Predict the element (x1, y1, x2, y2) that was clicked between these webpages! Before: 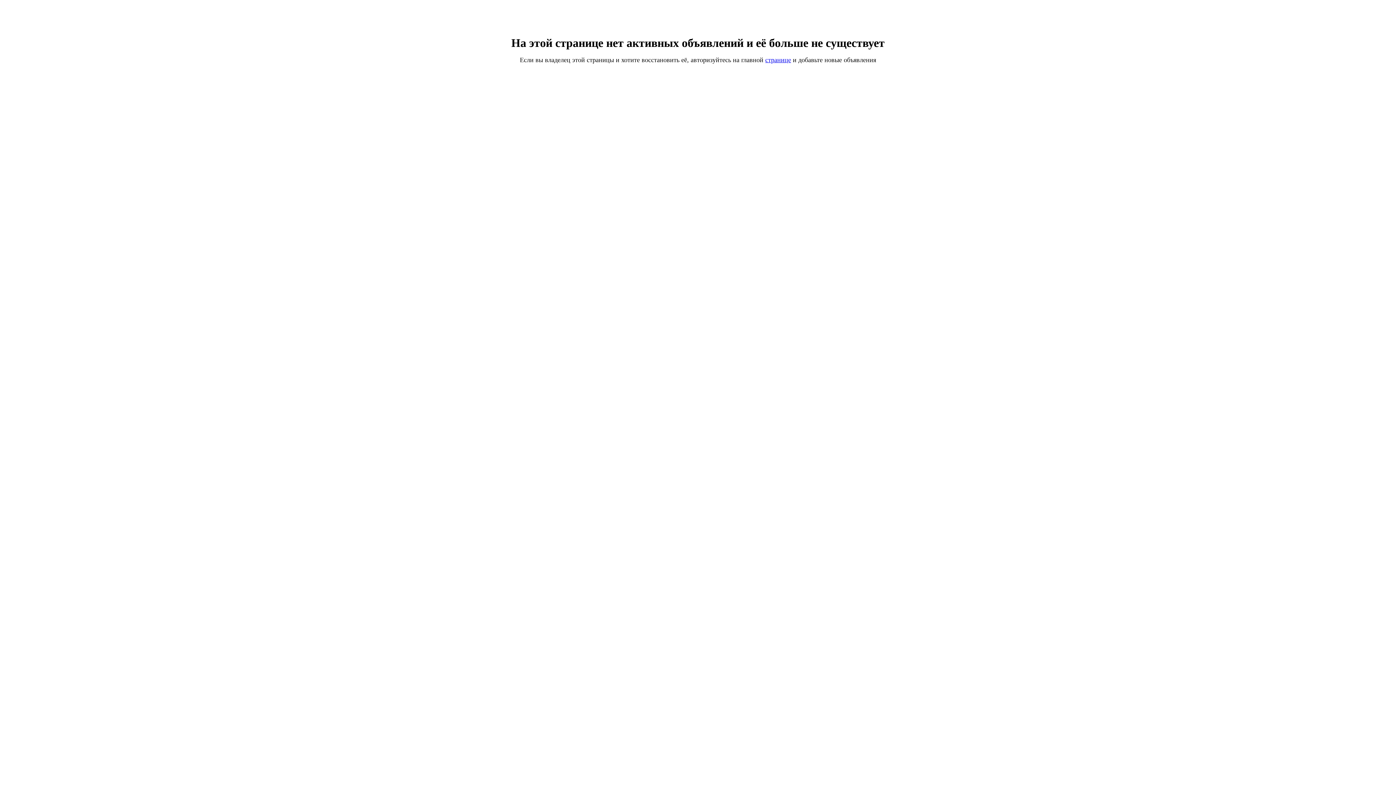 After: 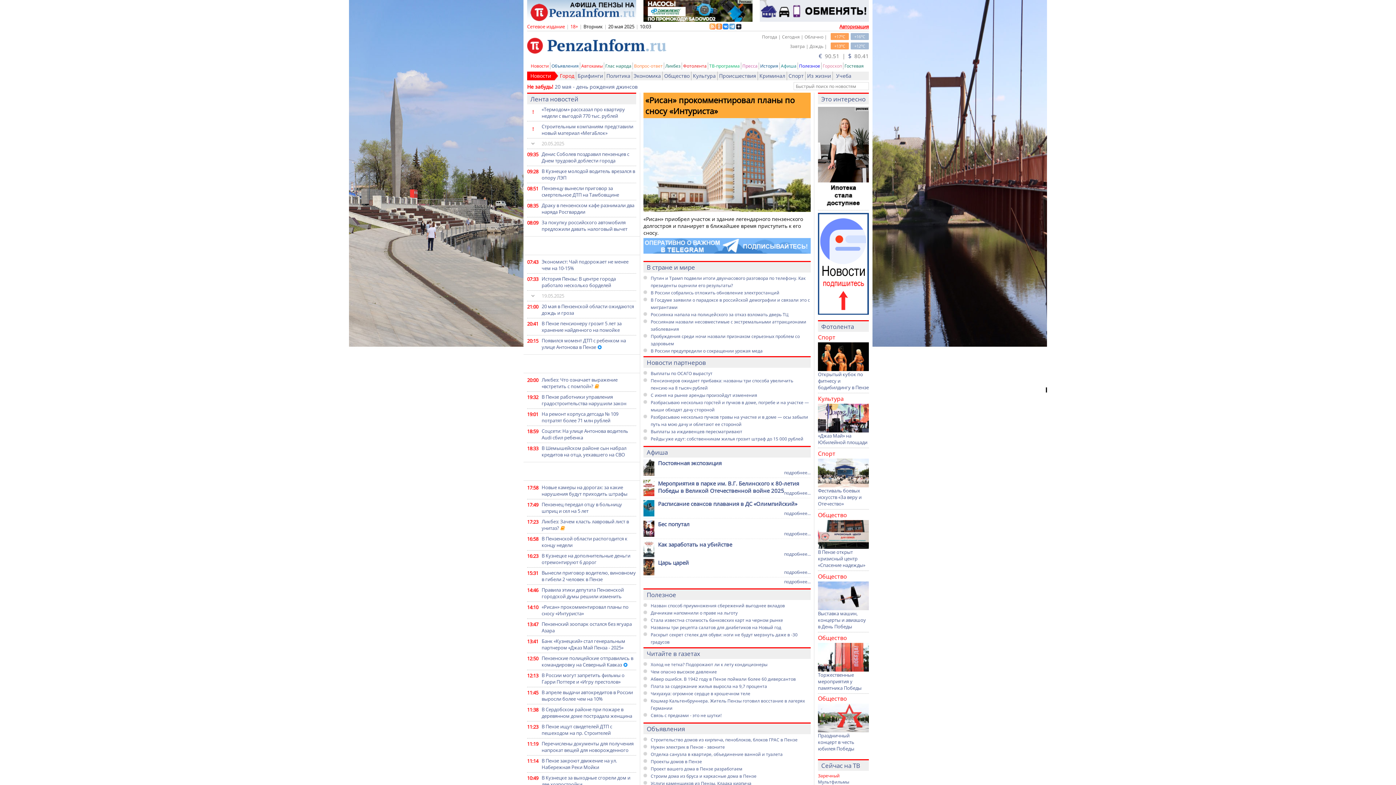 Action: bbox: (765, 56, 791, 63) label: странице